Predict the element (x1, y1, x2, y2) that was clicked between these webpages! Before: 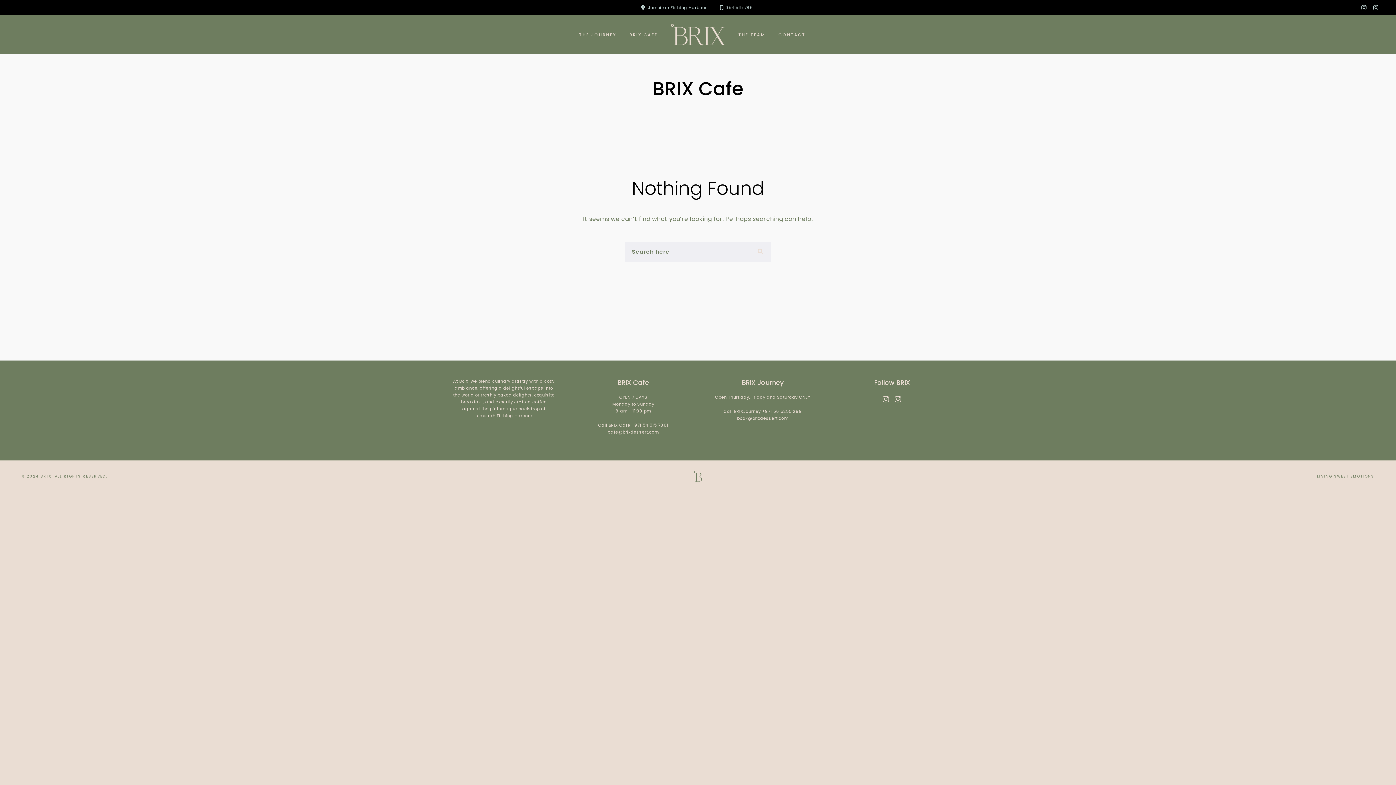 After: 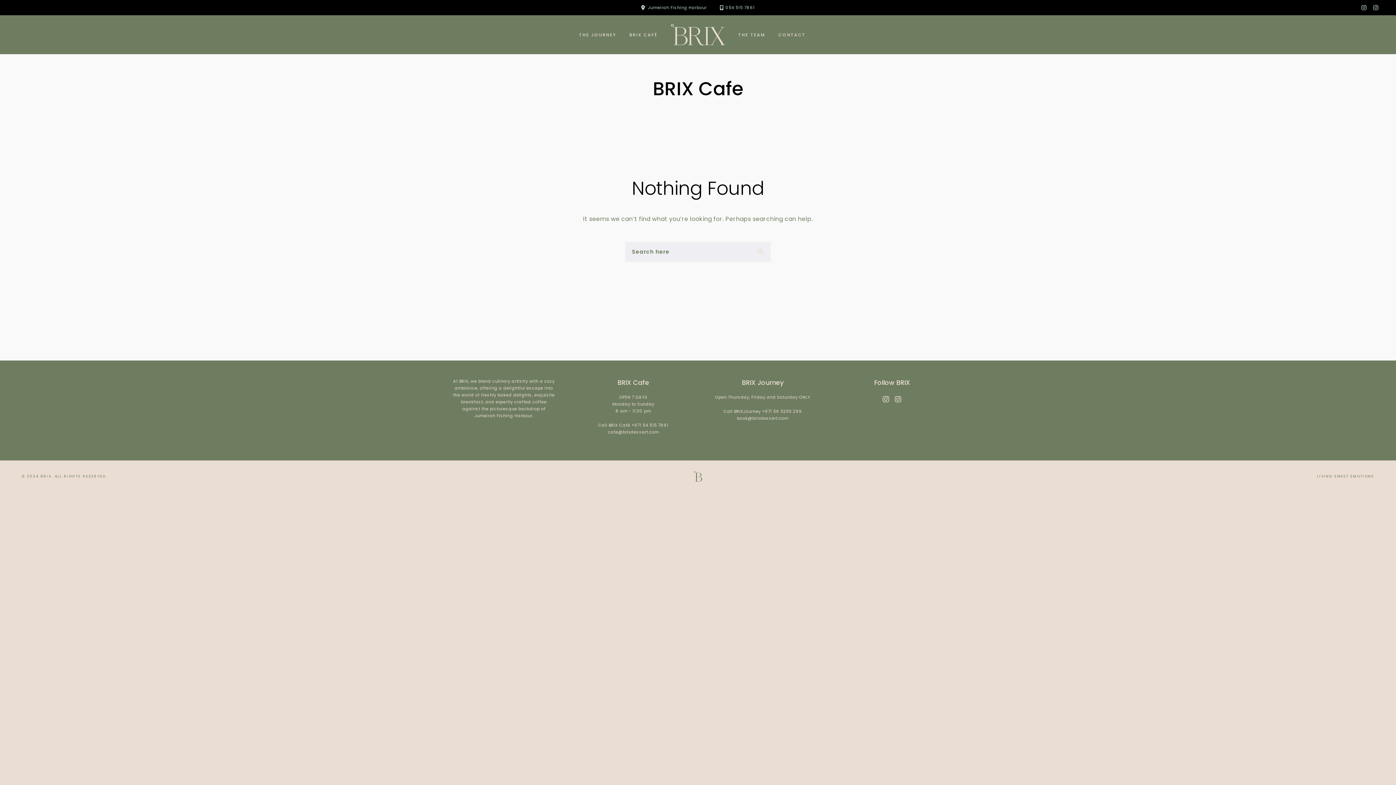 Action: label: cafe@brixdessert.com bbox: (608, 429, 658, 435)